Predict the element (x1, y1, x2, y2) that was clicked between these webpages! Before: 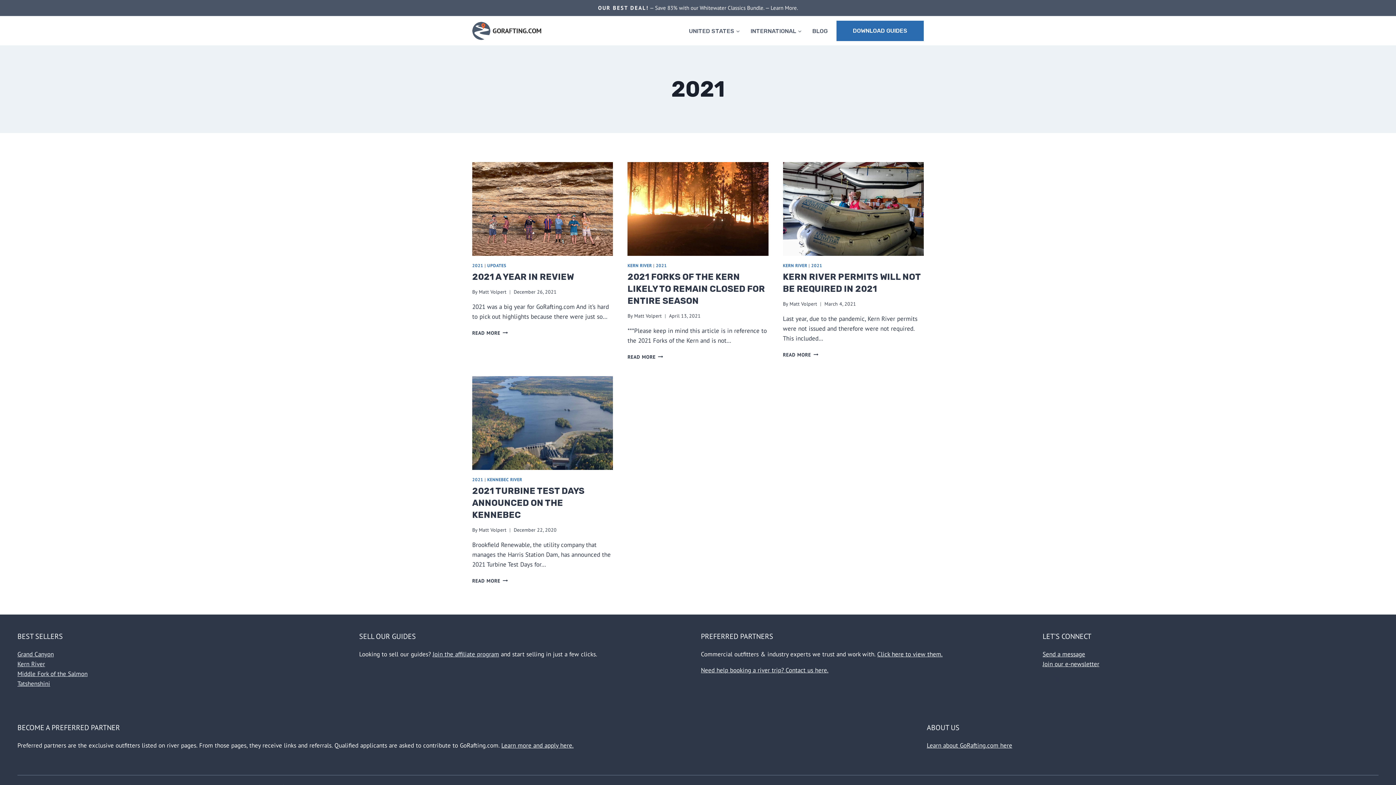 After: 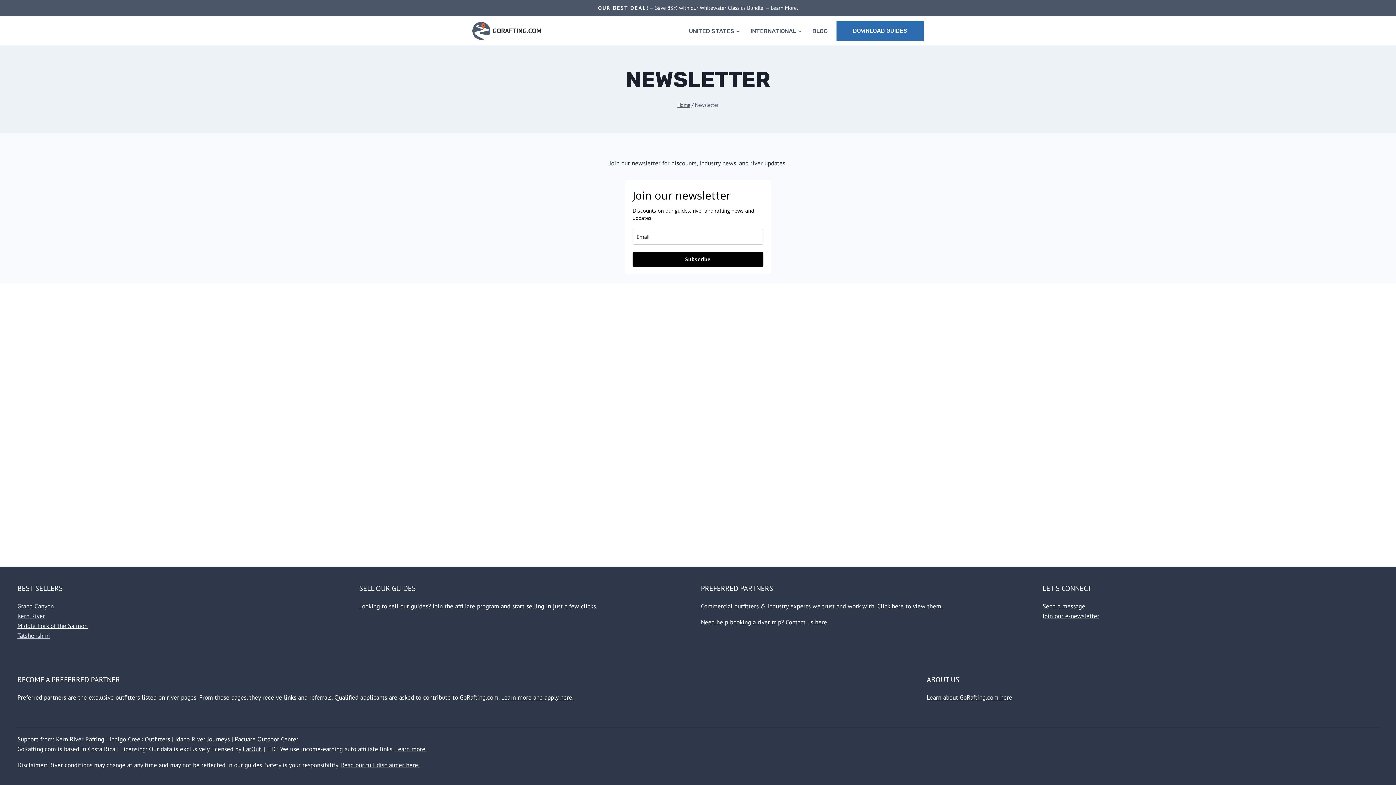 Action: label: Join our e-newsletter bbox: (1042, 660, 1099, 668)